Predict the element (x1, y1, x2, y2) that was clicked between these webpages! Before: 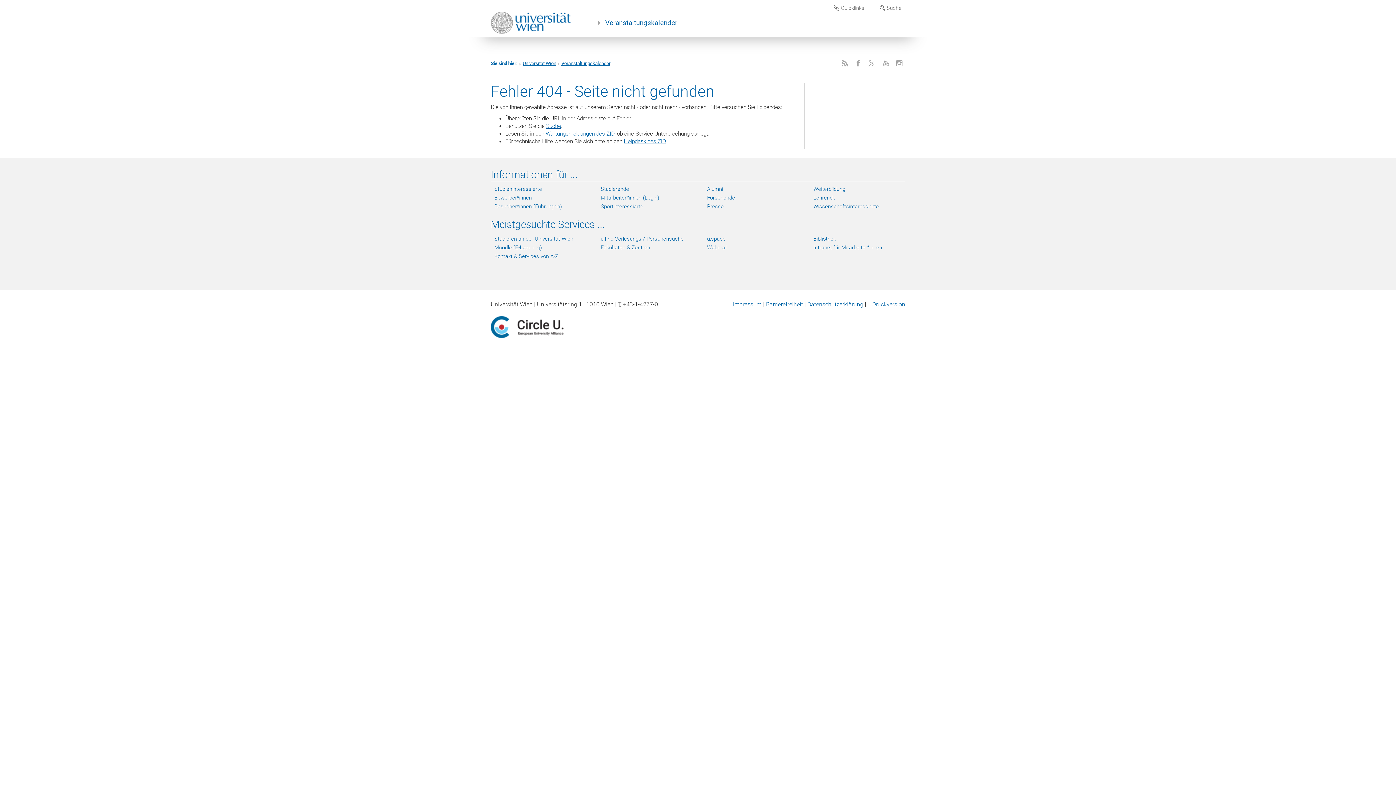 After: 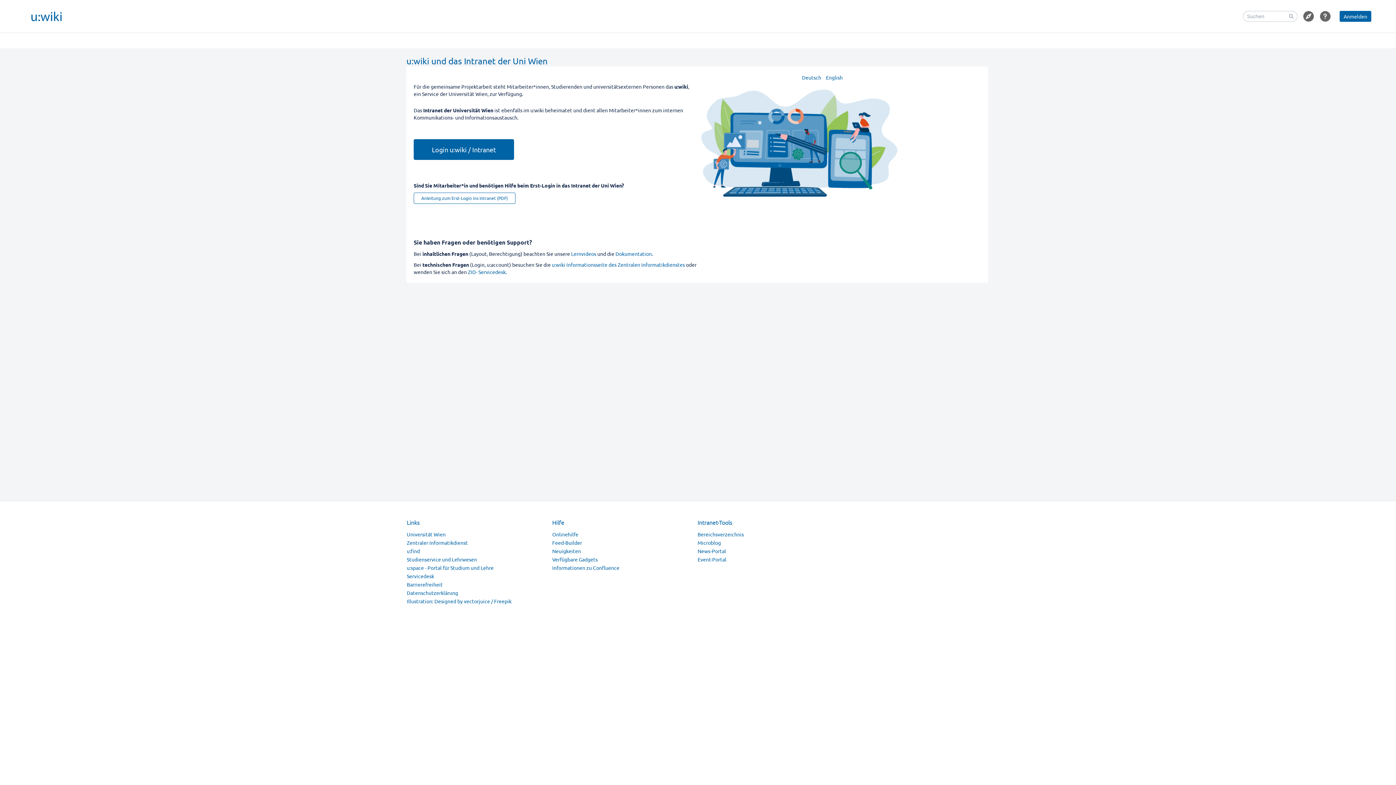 Action: bbox: (813, 243, 905, 251) label: Intranet für Mitarbeiter*innen